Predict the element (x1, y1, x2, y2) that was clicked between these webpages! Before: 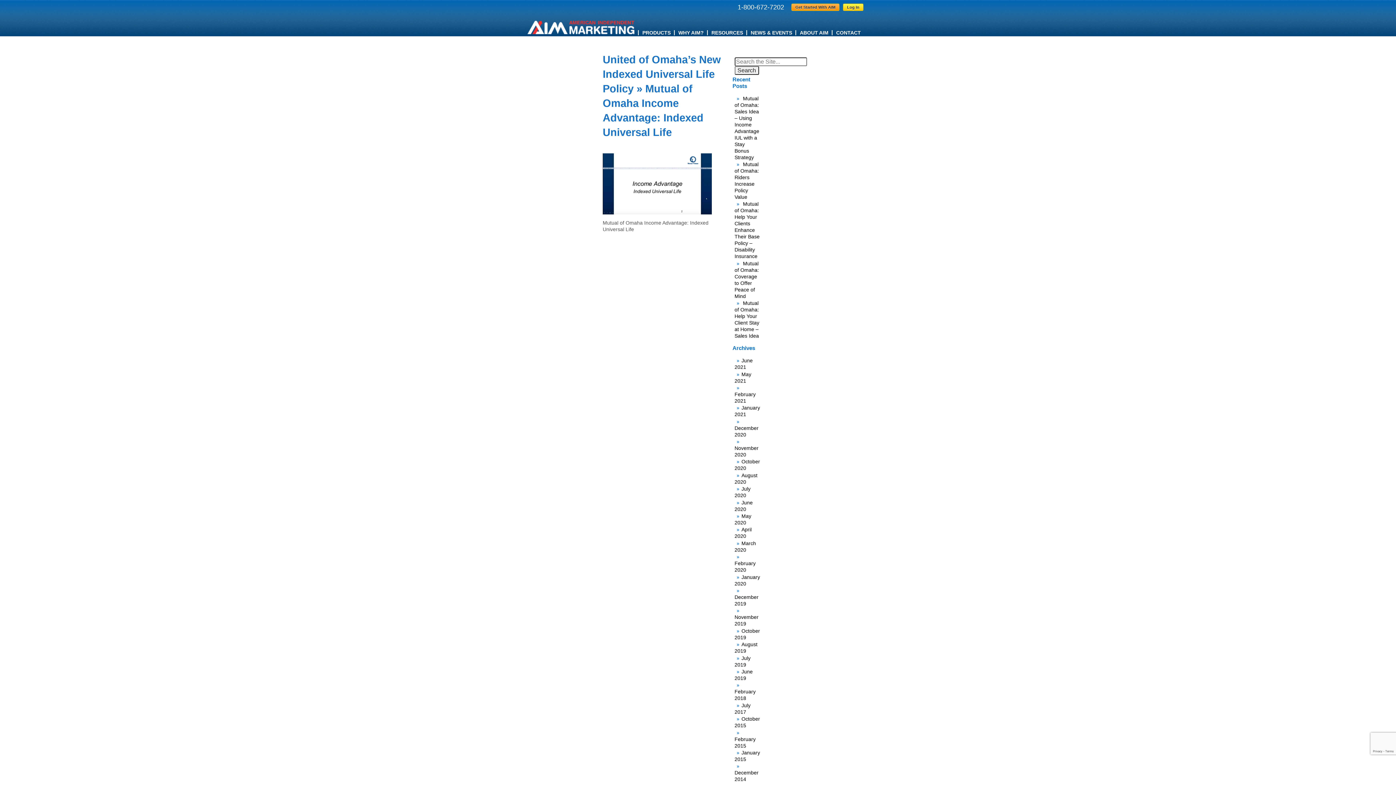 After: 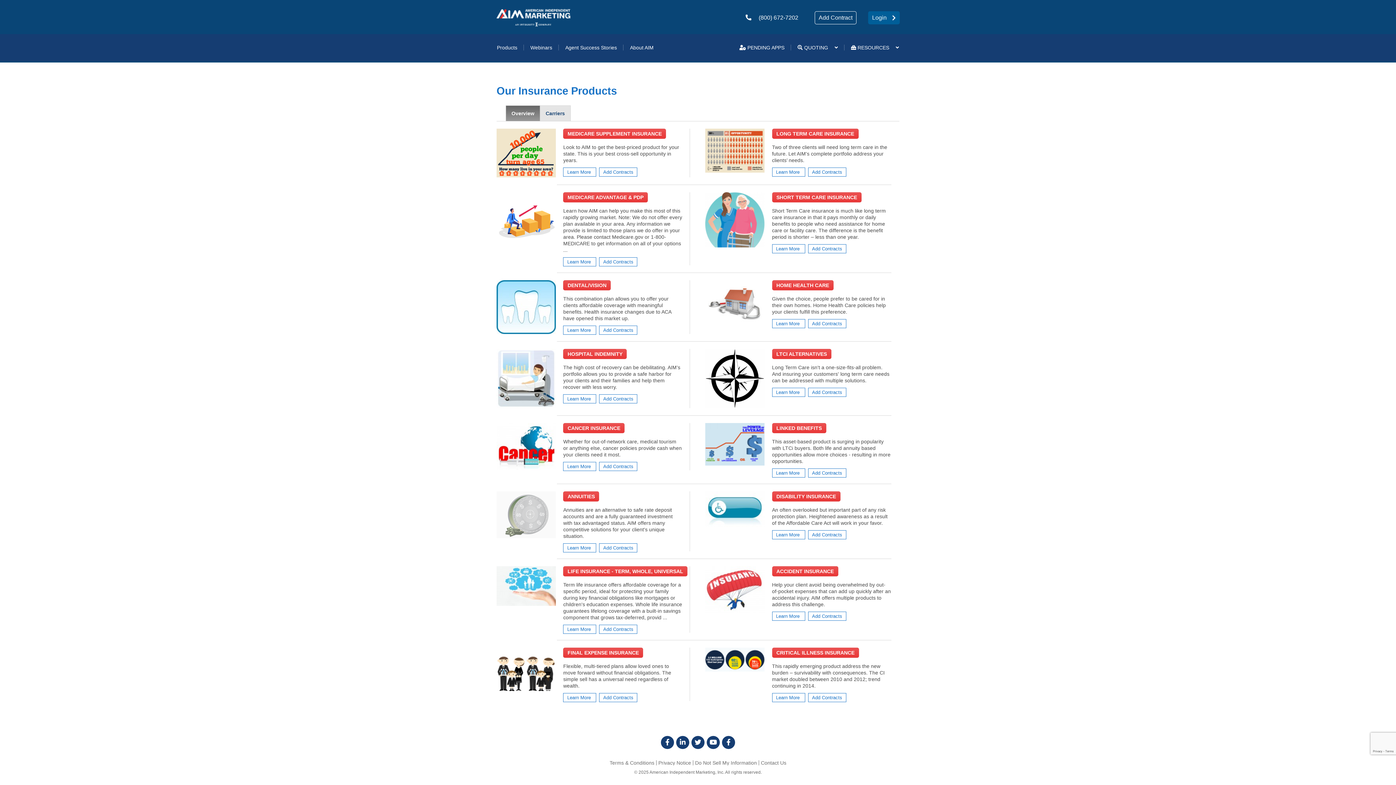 Action: label: PRODUCTS bbox: (638, 30, 672, 35)